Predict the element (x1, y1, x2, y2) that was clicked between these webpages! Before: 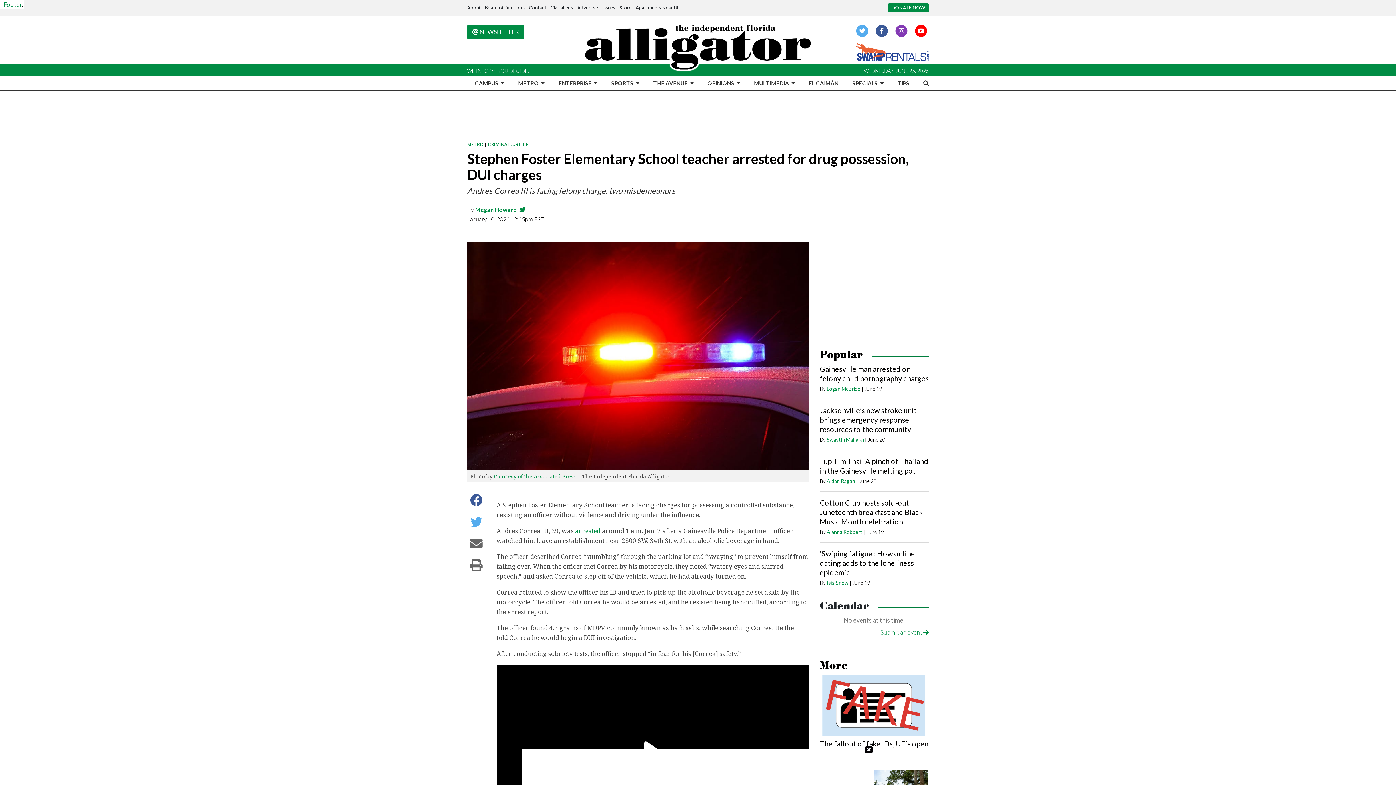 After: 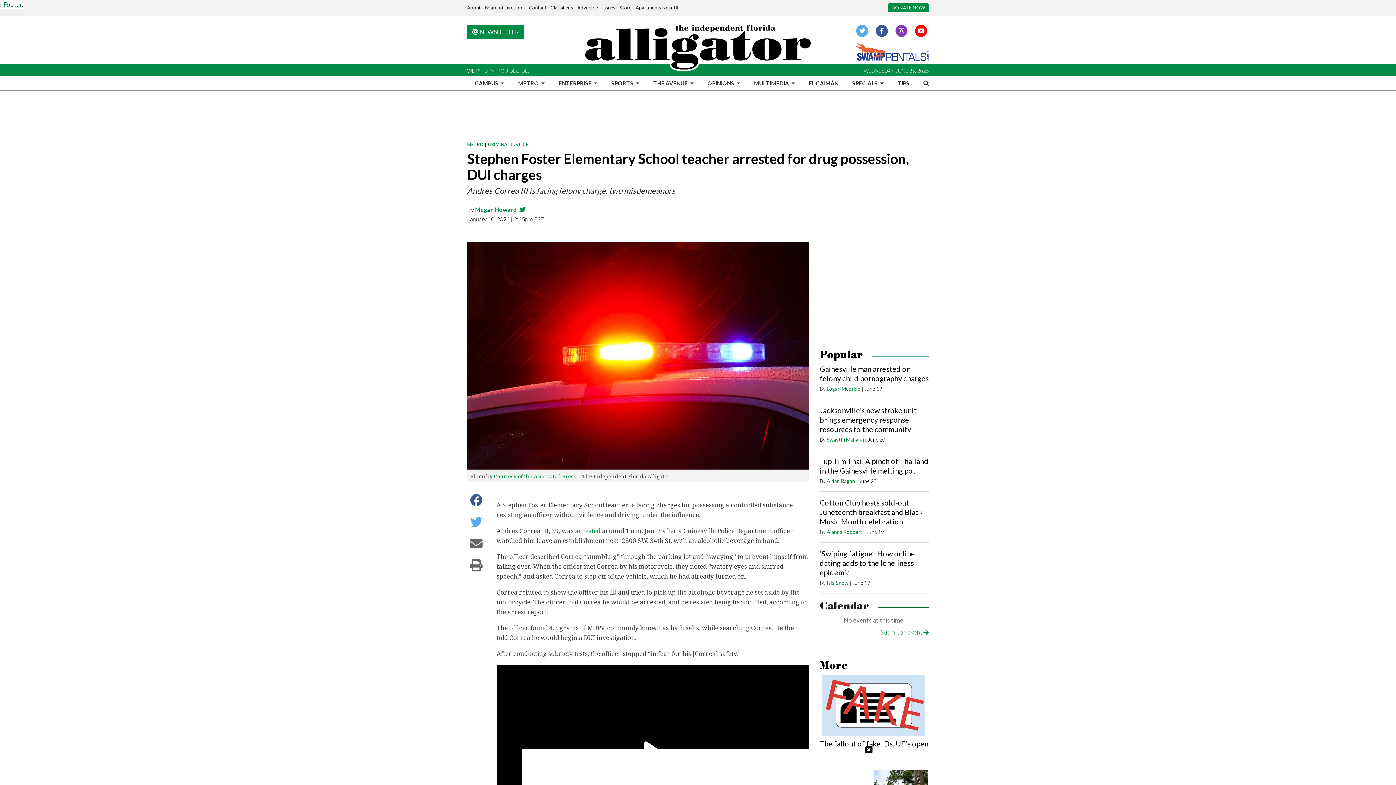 Action: label: Issues bbox: (602, 4, 615, 10)